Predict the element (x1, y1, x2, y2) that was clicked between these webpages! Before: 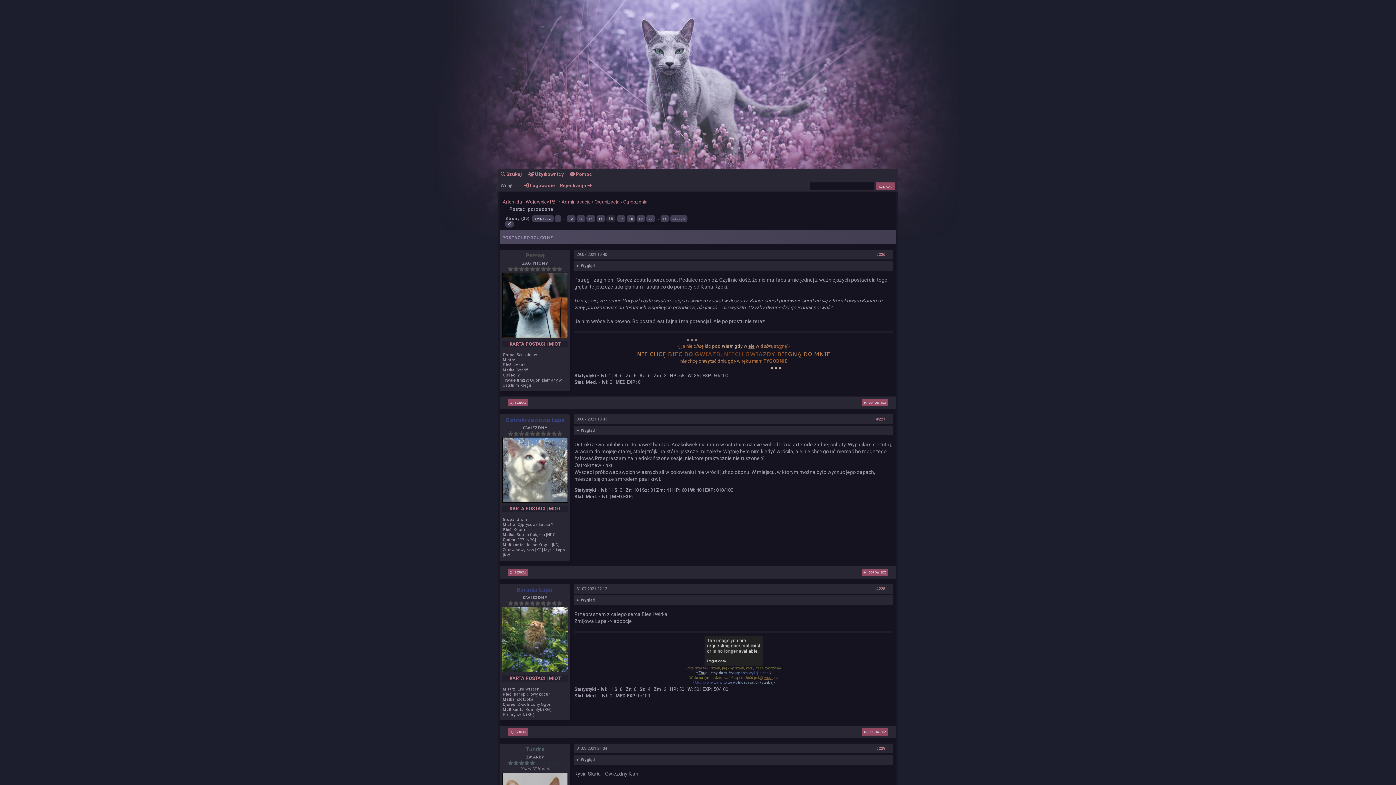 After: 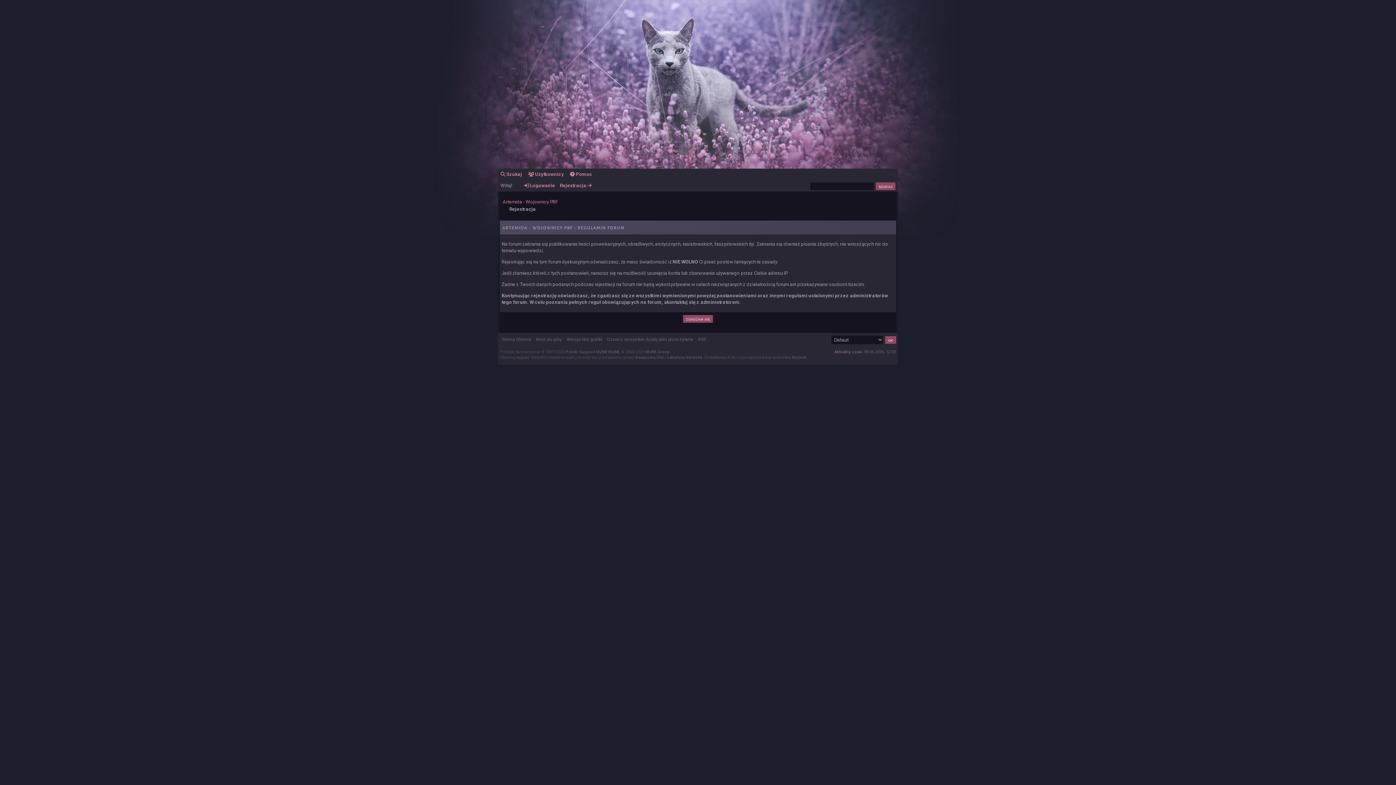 Action: label: Rejestracja  bbox: (560, 182, 598, 188)